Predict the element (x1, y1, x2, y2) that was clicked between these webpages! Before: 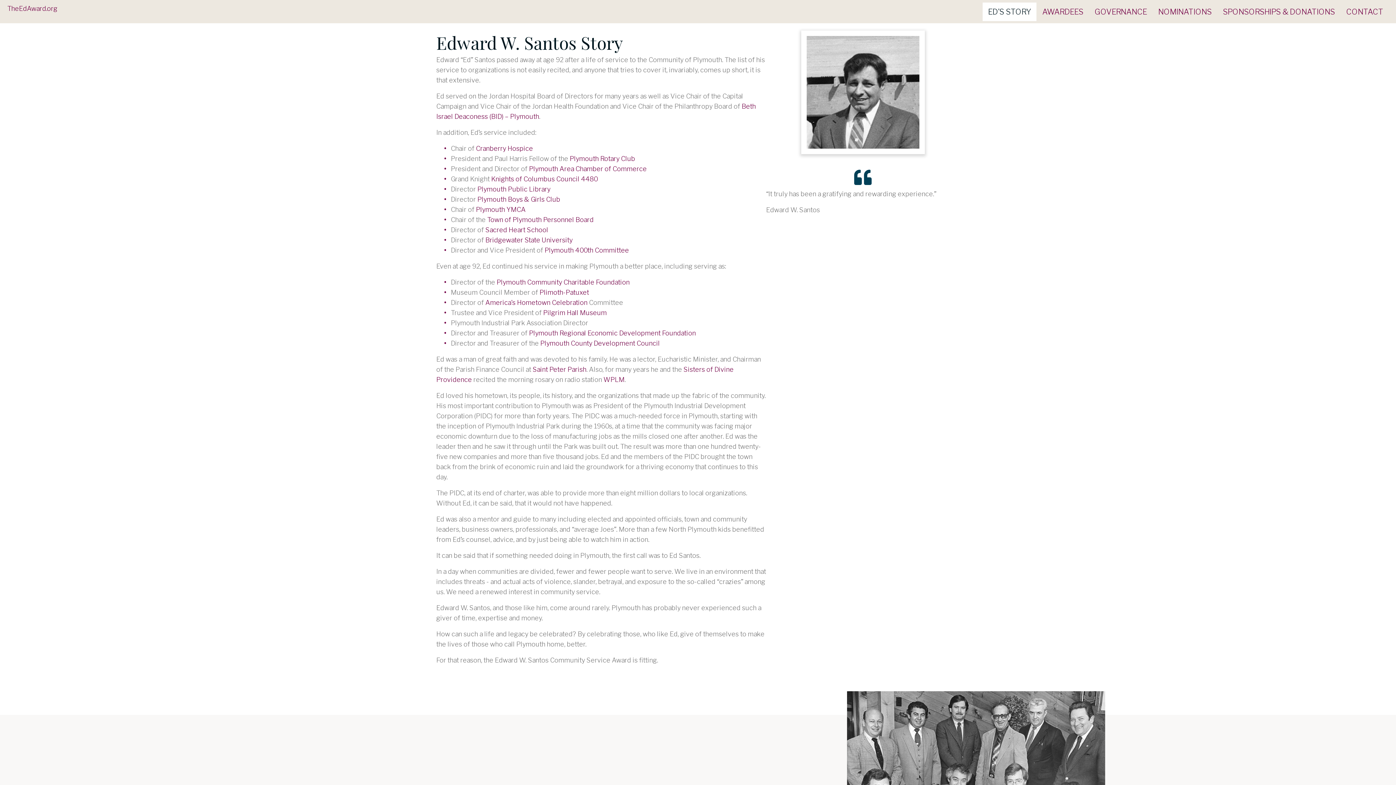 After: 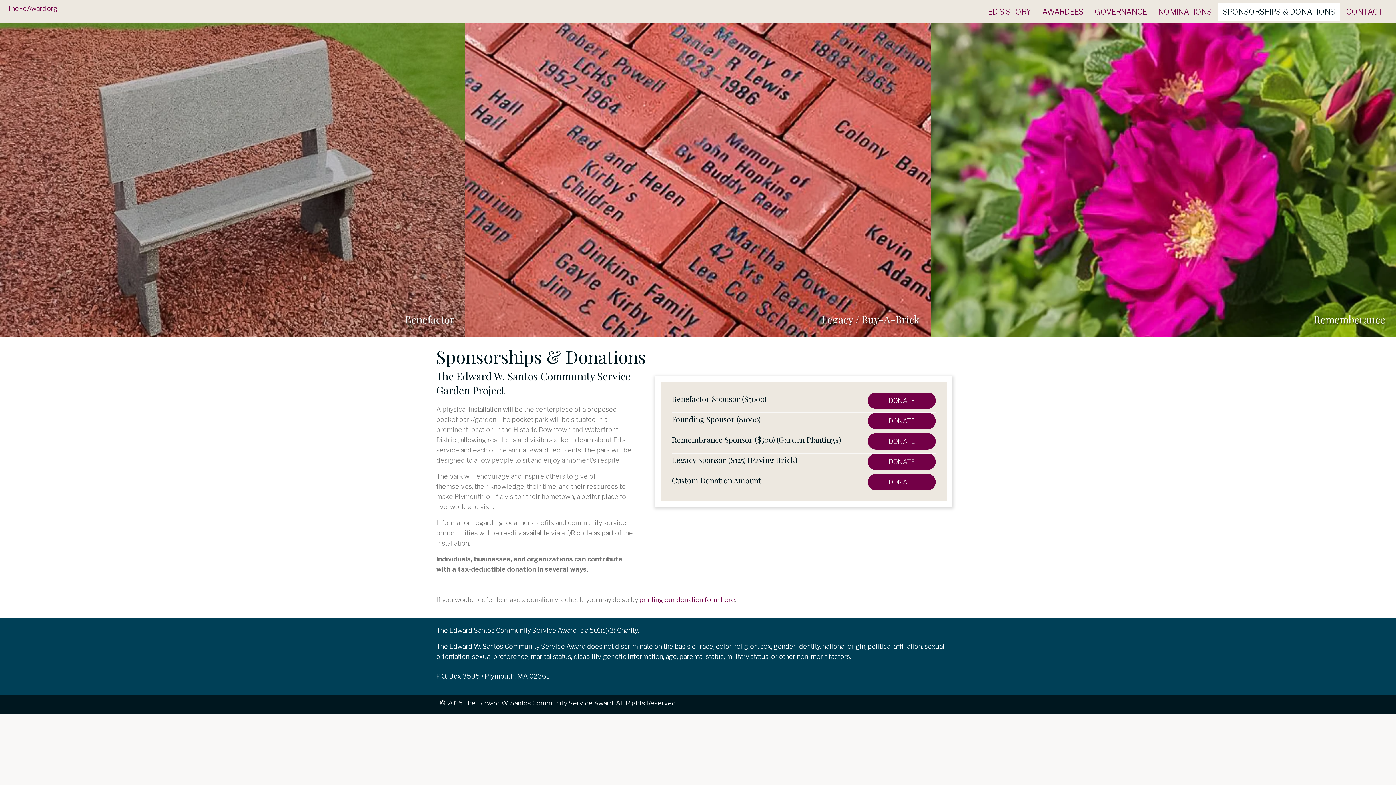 Action: bbox: (1217, 2, 1340, 20) label: SPONSORSHIPS & DONATIONS